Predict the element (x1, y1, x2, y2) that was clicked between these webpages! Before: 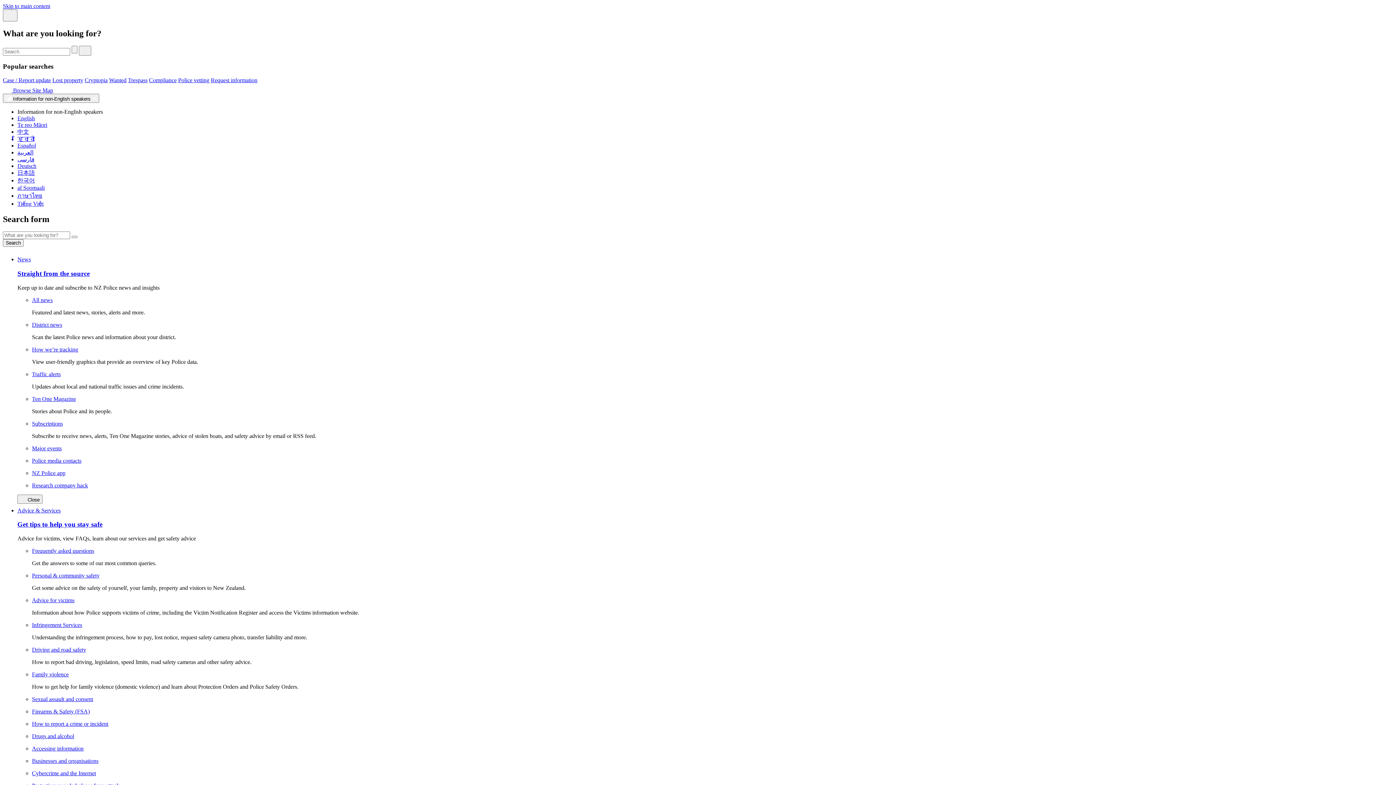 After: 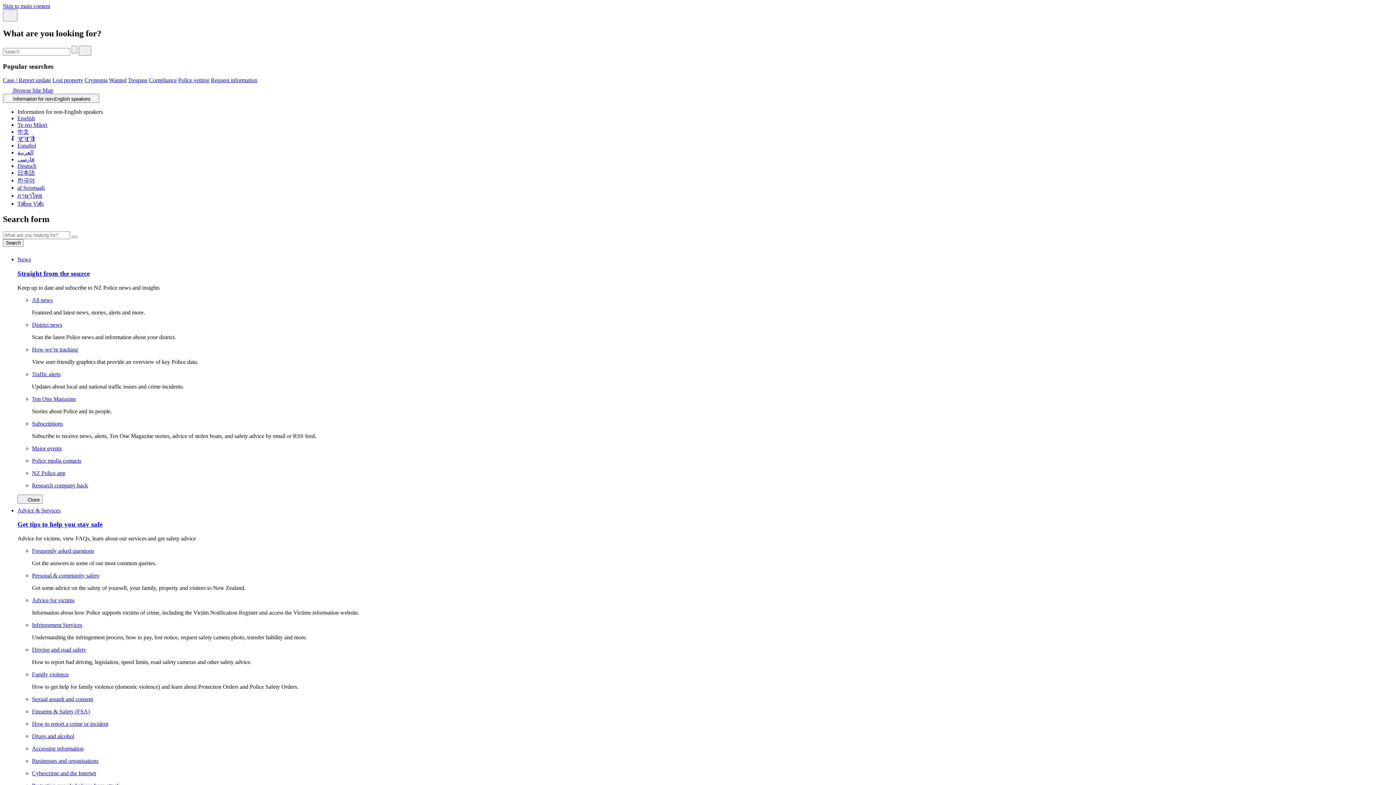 Action: label: Advice for victims bbox: (32, 597, 78, 603)